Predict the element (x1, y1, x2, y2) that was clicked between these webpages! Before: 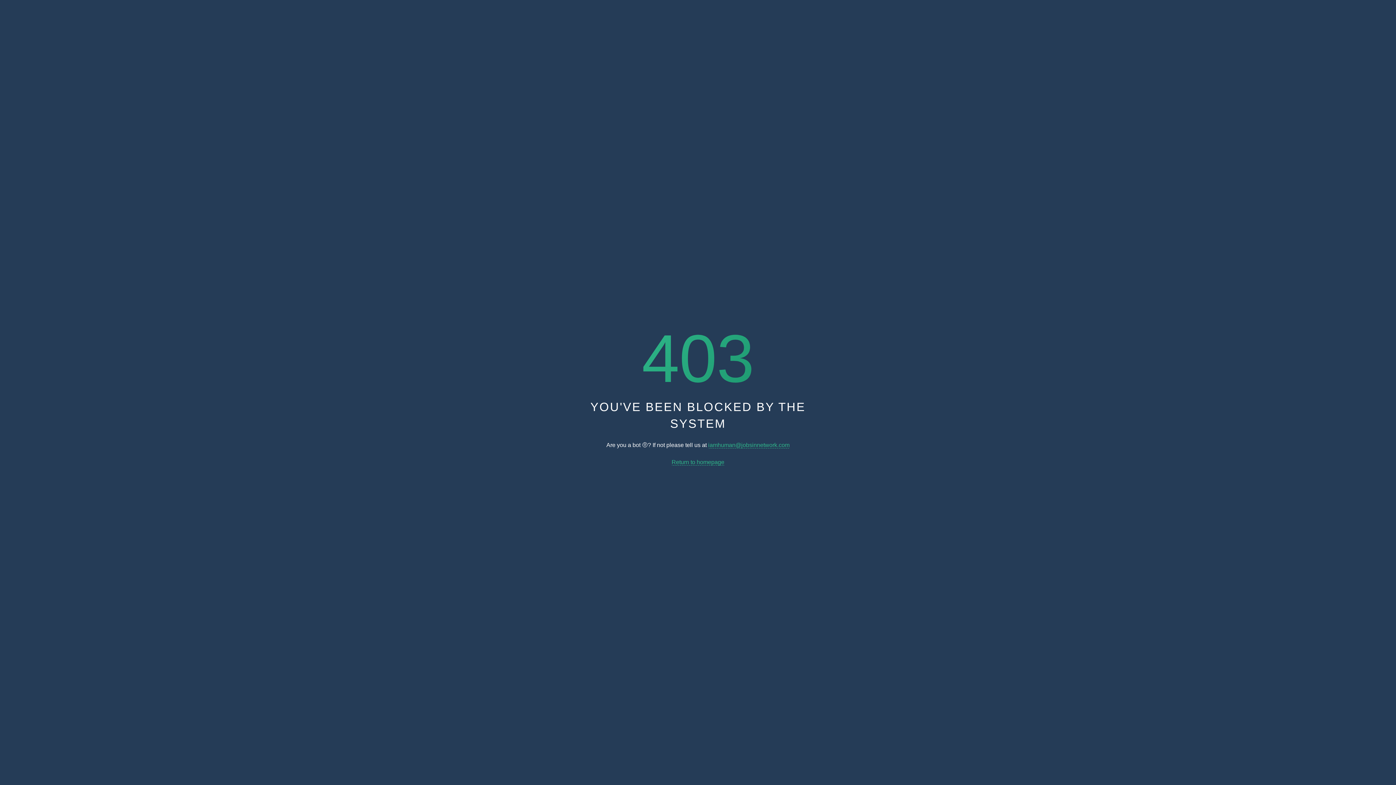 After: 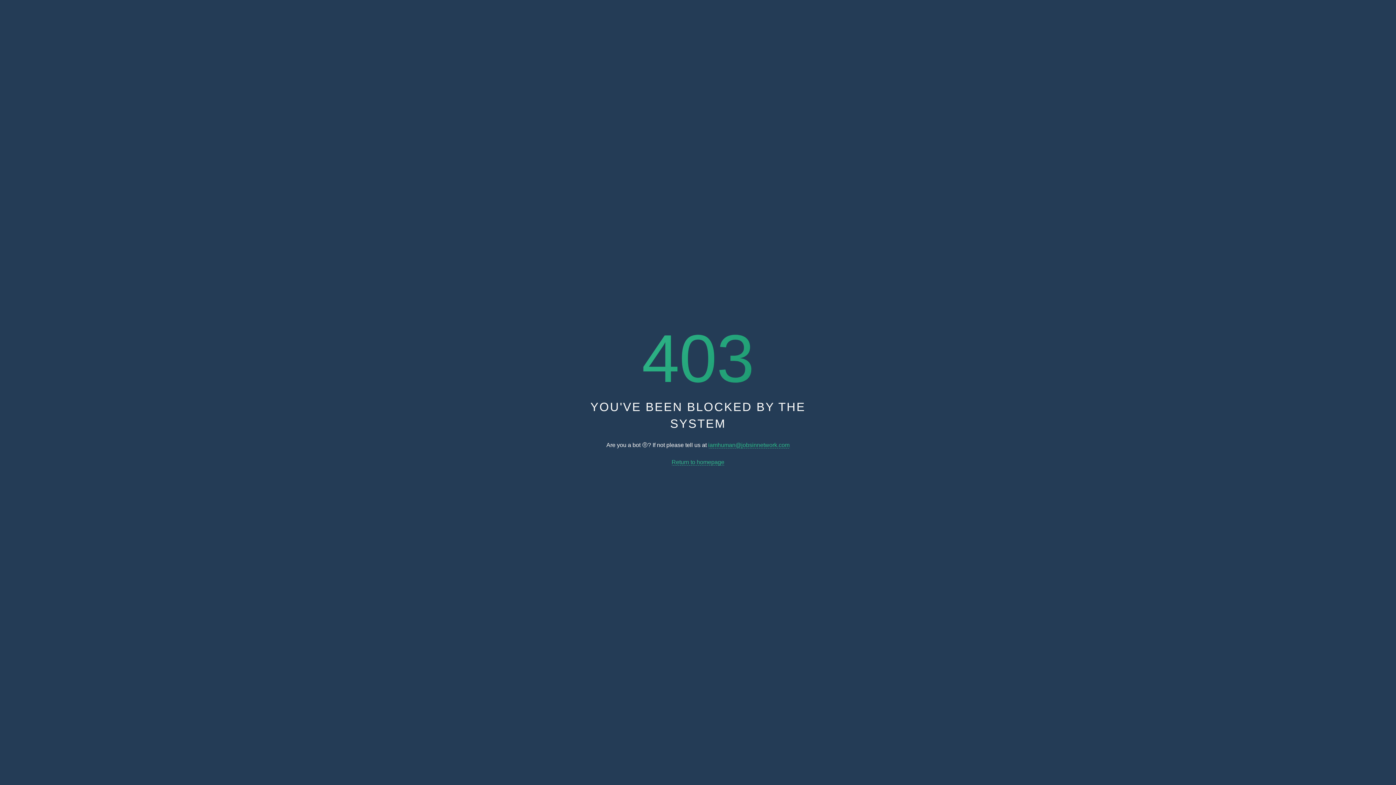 Action: label: iamhuman@jobsinnetwork.com bbox: (708, 442, 789, 448)